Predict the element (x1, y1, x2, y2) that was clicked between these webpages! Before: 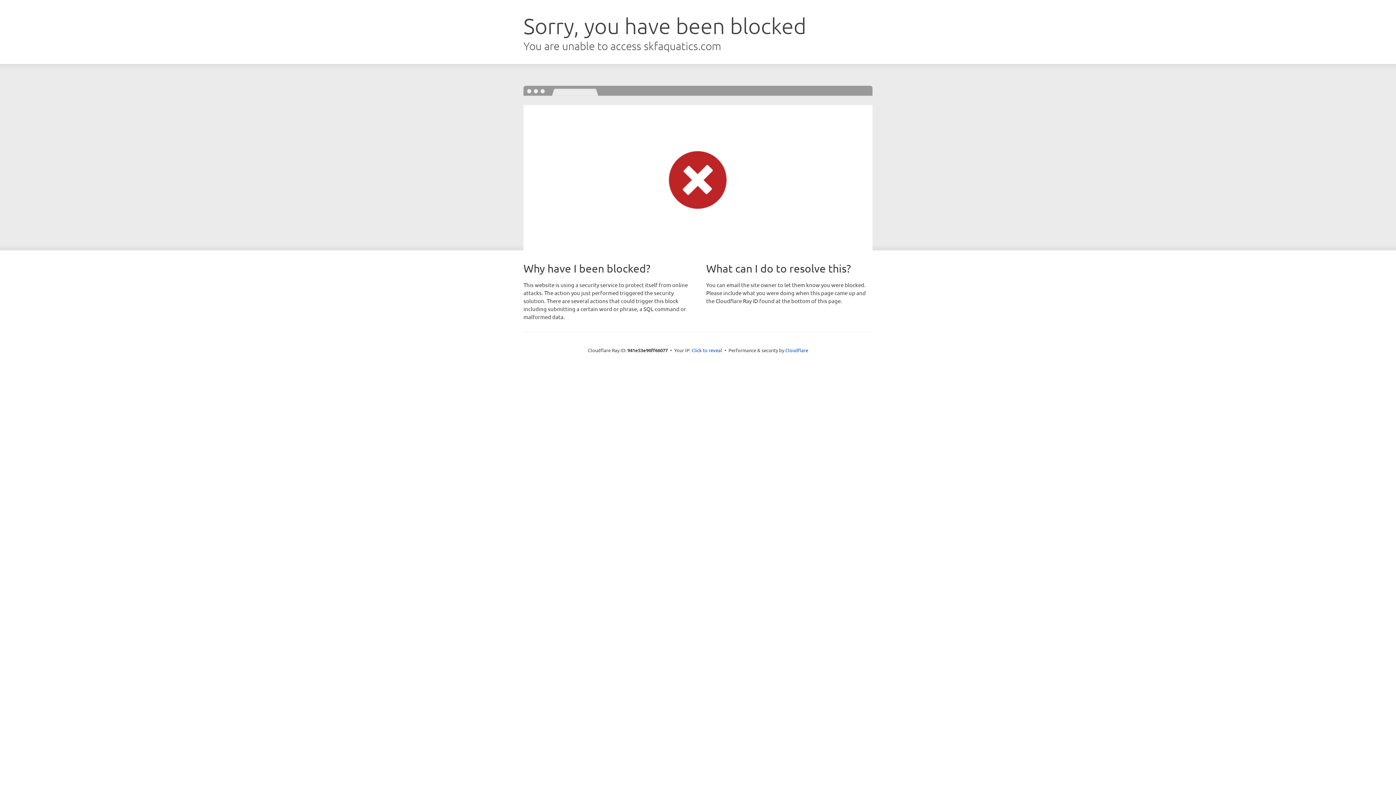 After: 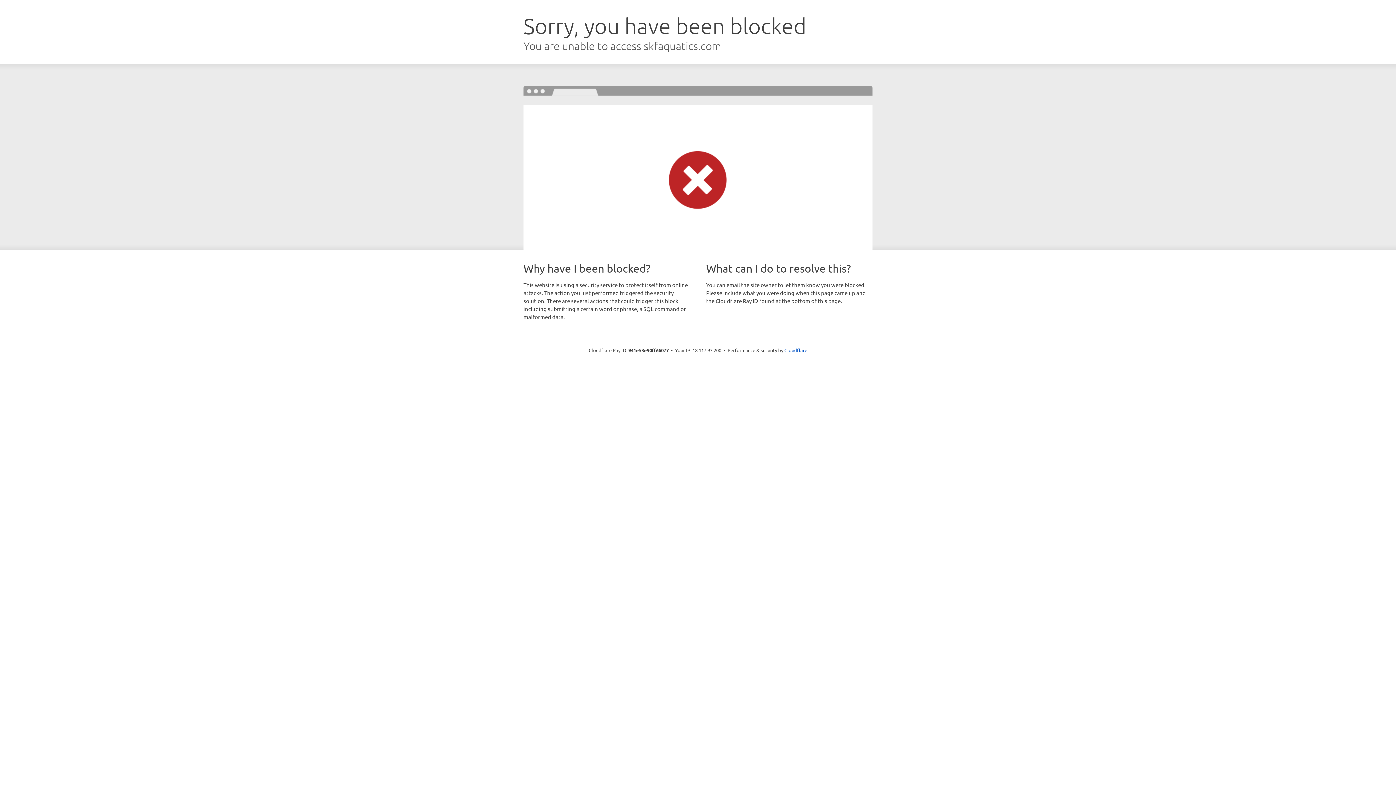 Action: label: Click to reveal bbox: (691, 346, 722, 353)